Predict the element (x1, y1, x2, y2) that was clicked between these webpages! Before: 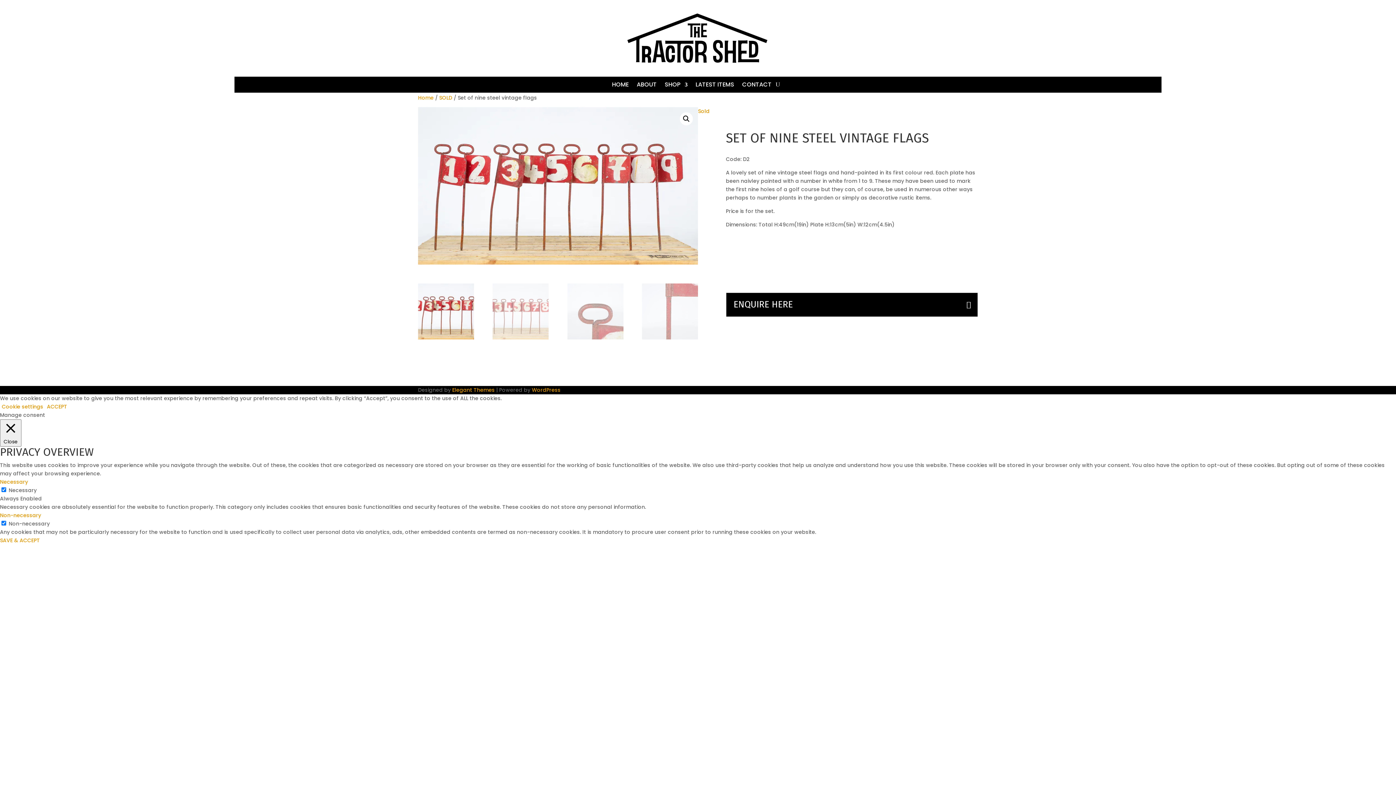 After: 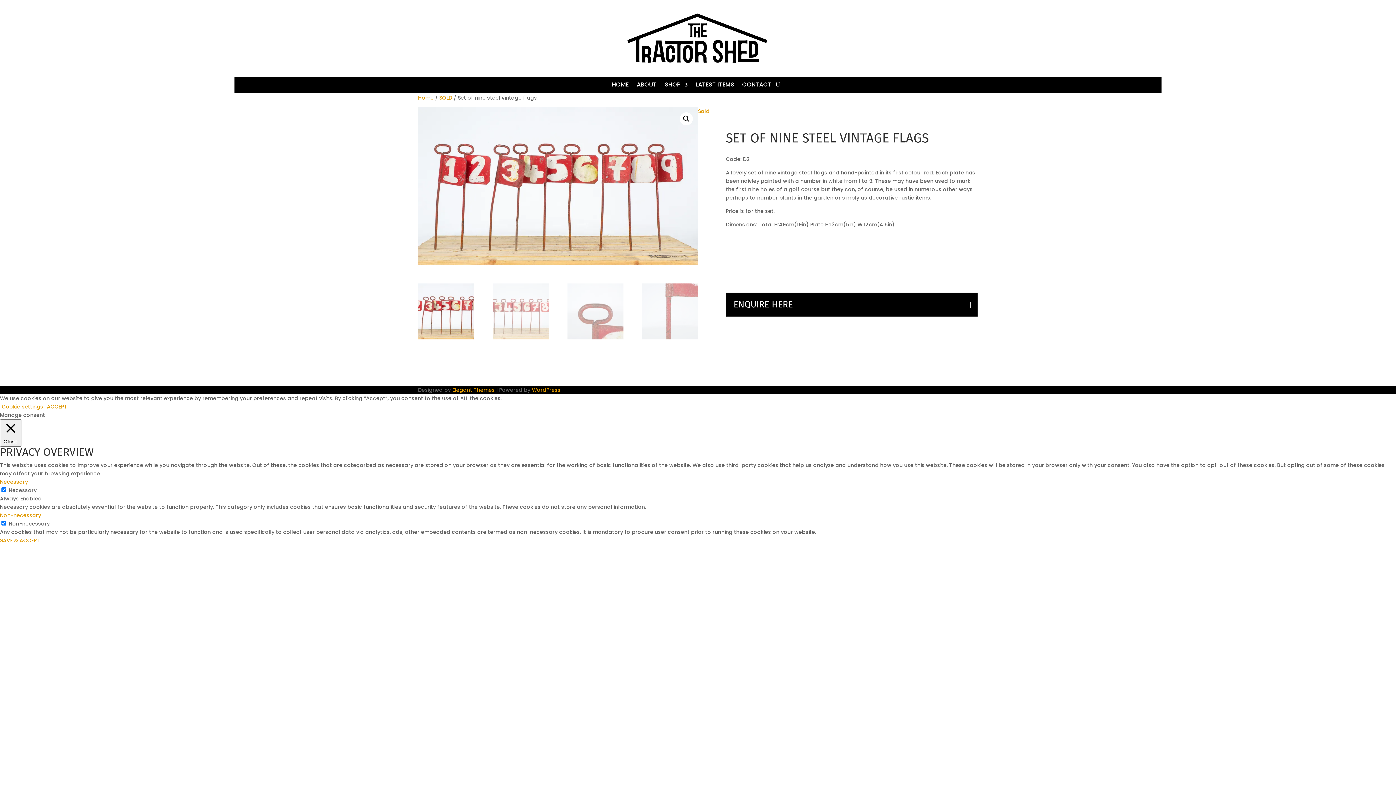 Action: bbox: (0, 478, 28, 485) label: Necessary